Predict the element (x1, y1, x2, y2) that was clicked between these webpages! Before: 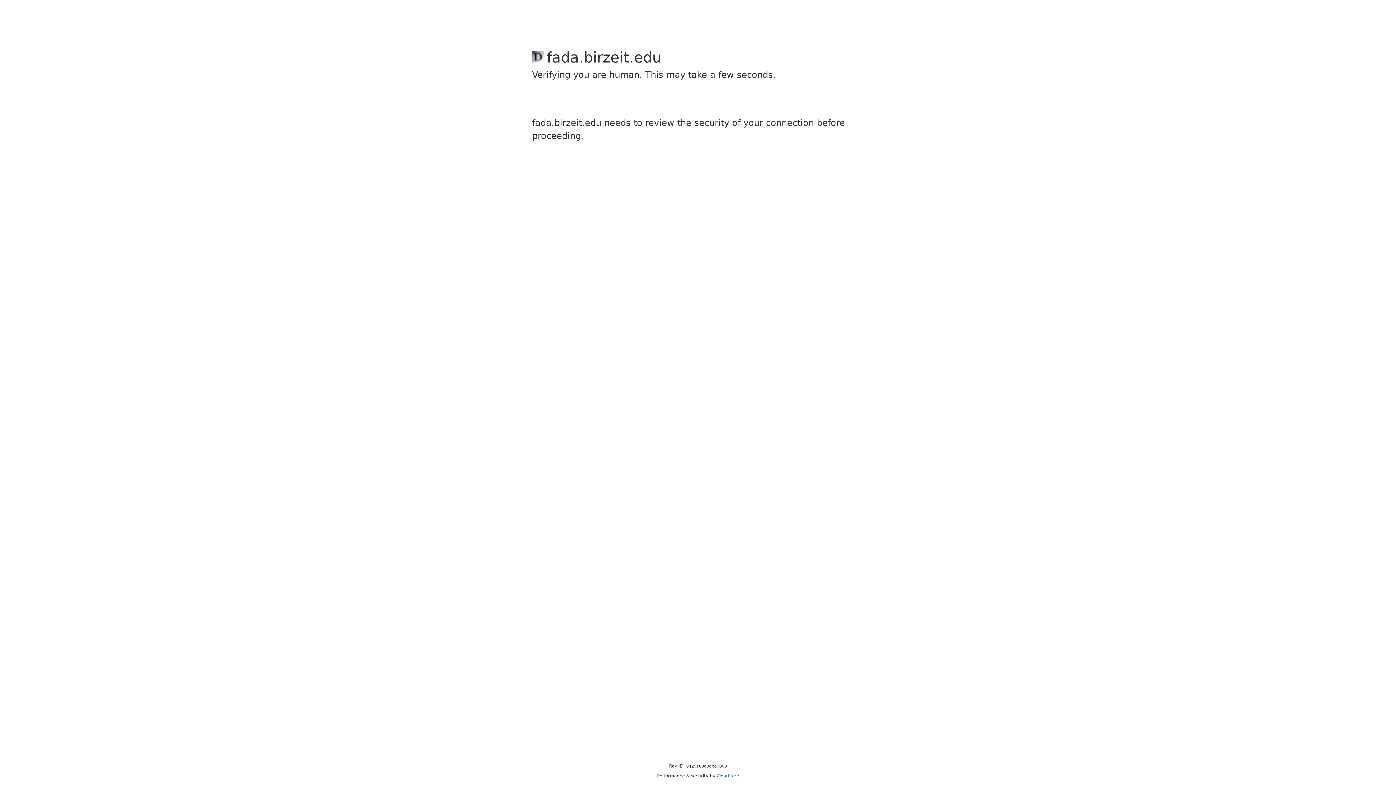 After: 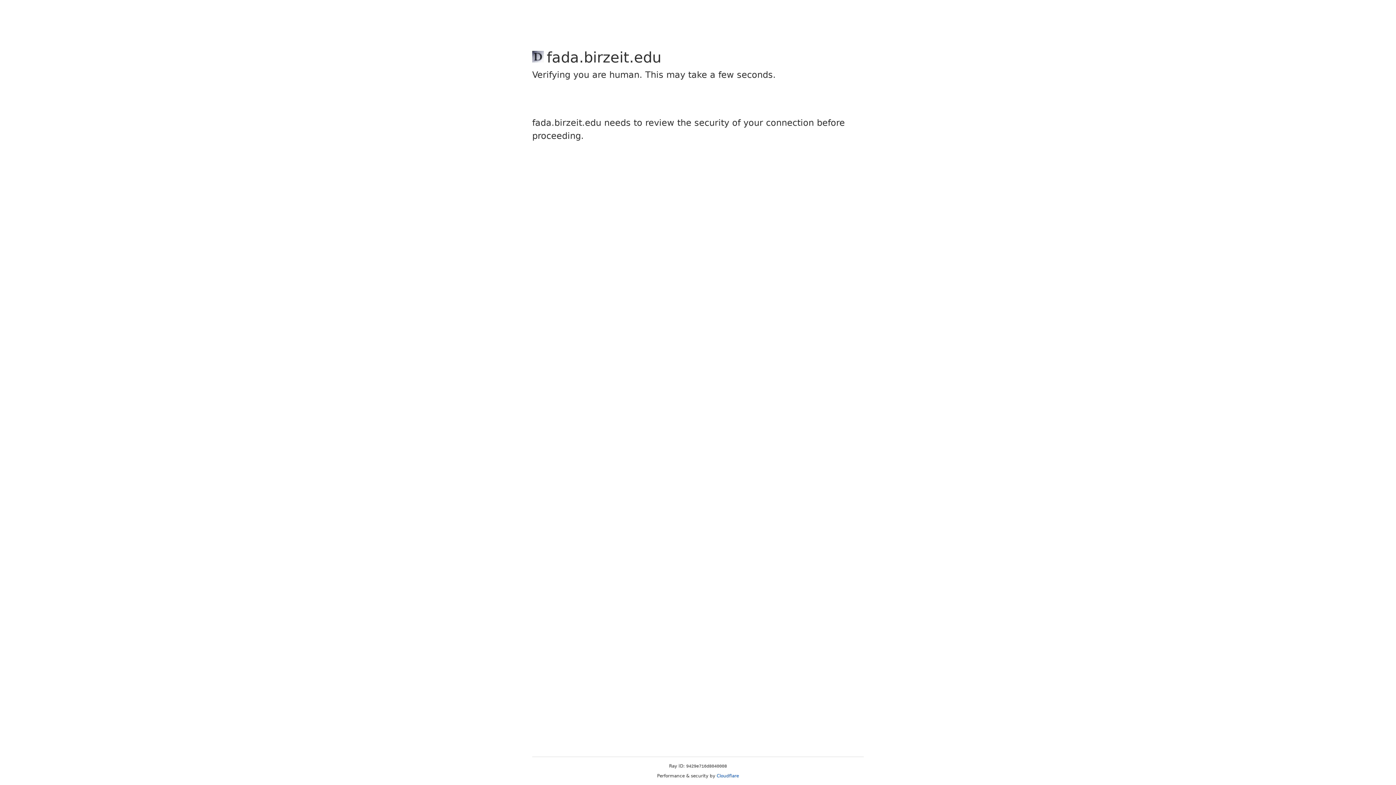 Action: label: Cloudflare bbox: (716, 773, 739, 778)